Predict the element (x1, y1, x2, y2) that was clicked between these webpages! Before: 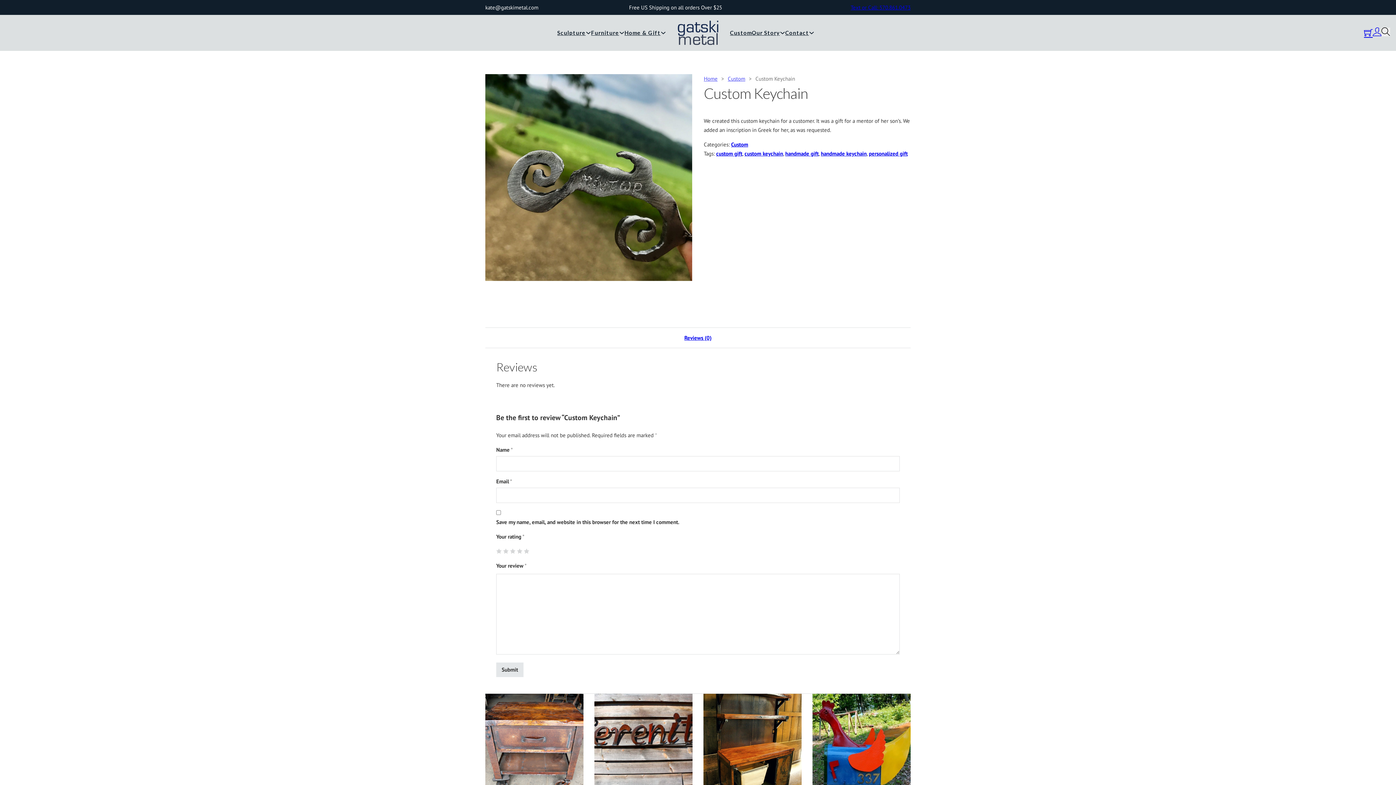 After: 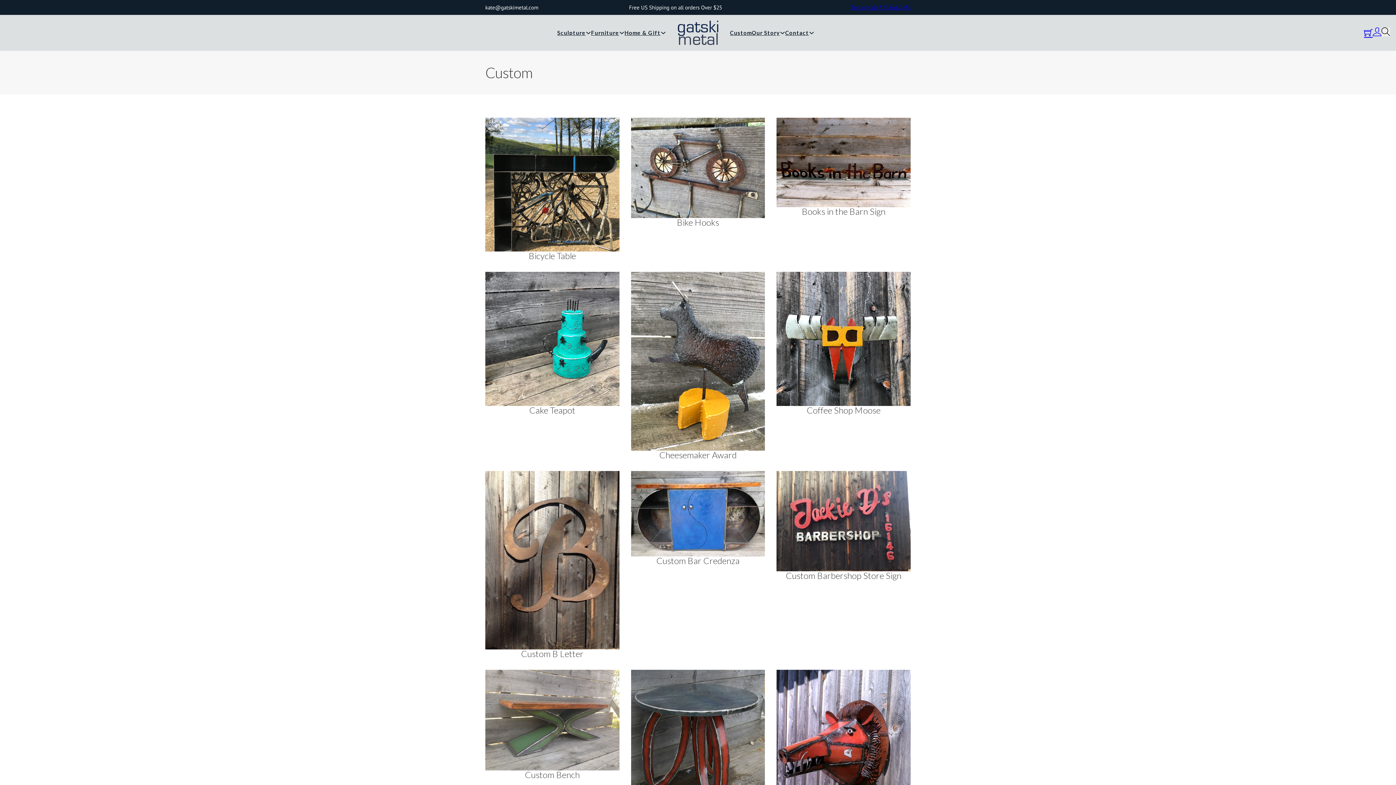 Action: bbox: (730, 28, 752, 37) label: Custom